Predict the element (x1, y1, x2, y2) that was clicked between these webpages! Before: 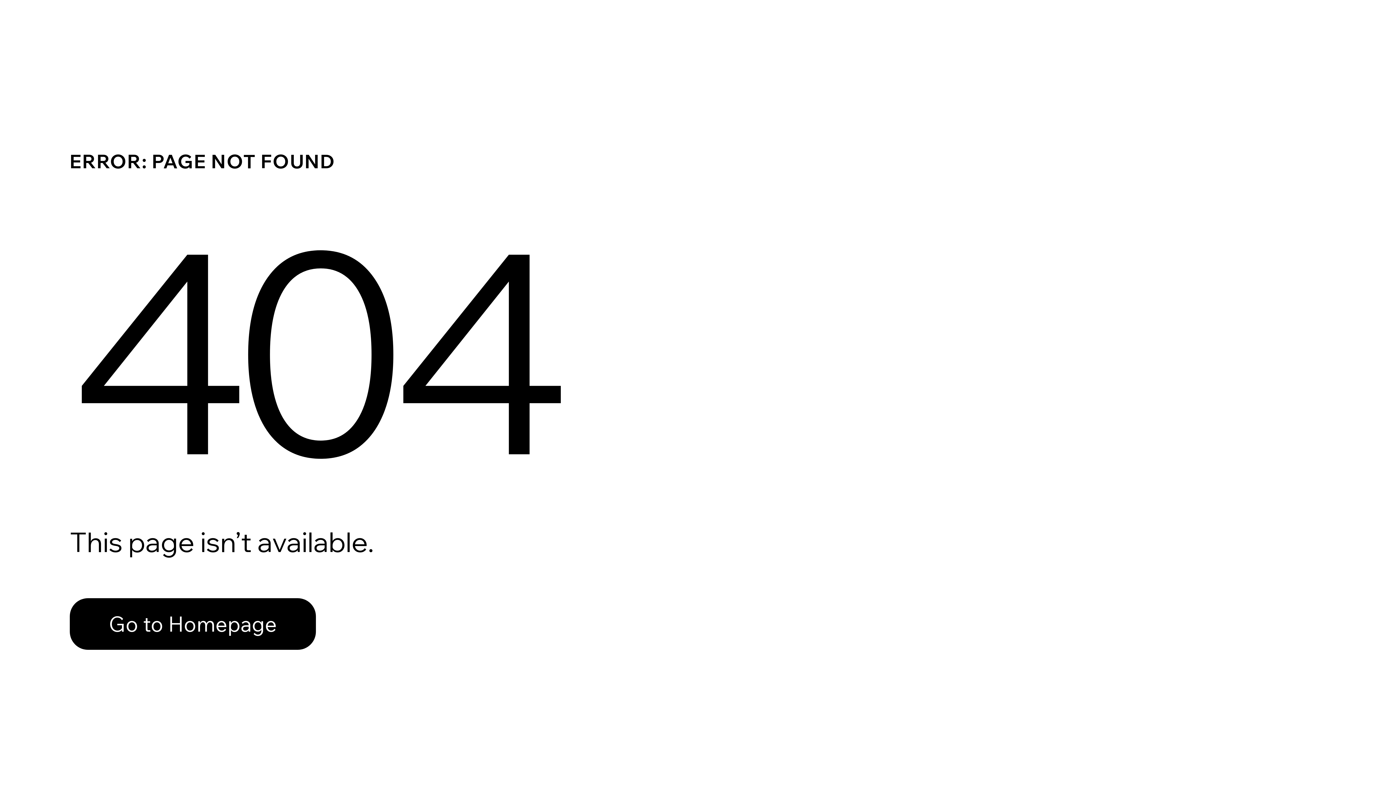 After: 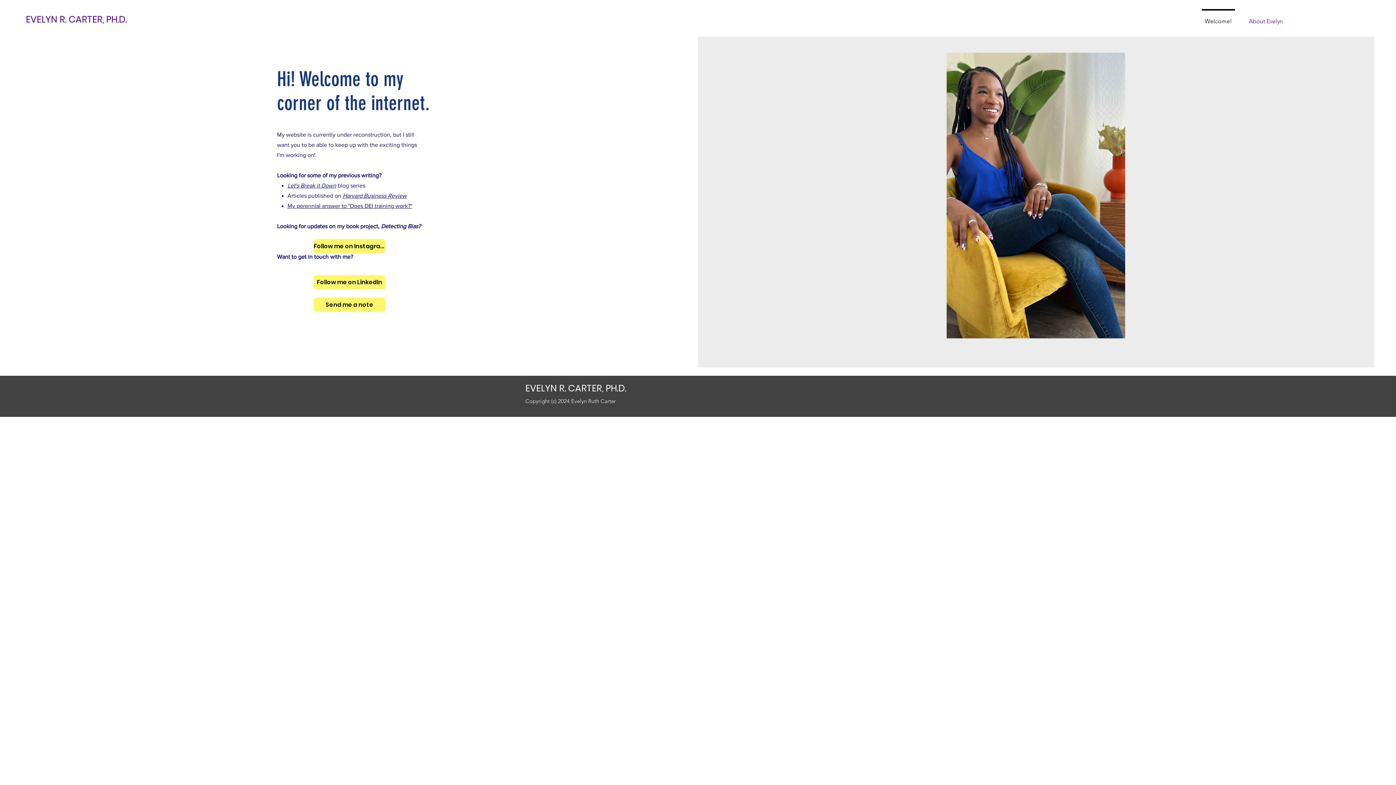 Action: label: Go to Homepage bbox: (69, 598, 316, 650)